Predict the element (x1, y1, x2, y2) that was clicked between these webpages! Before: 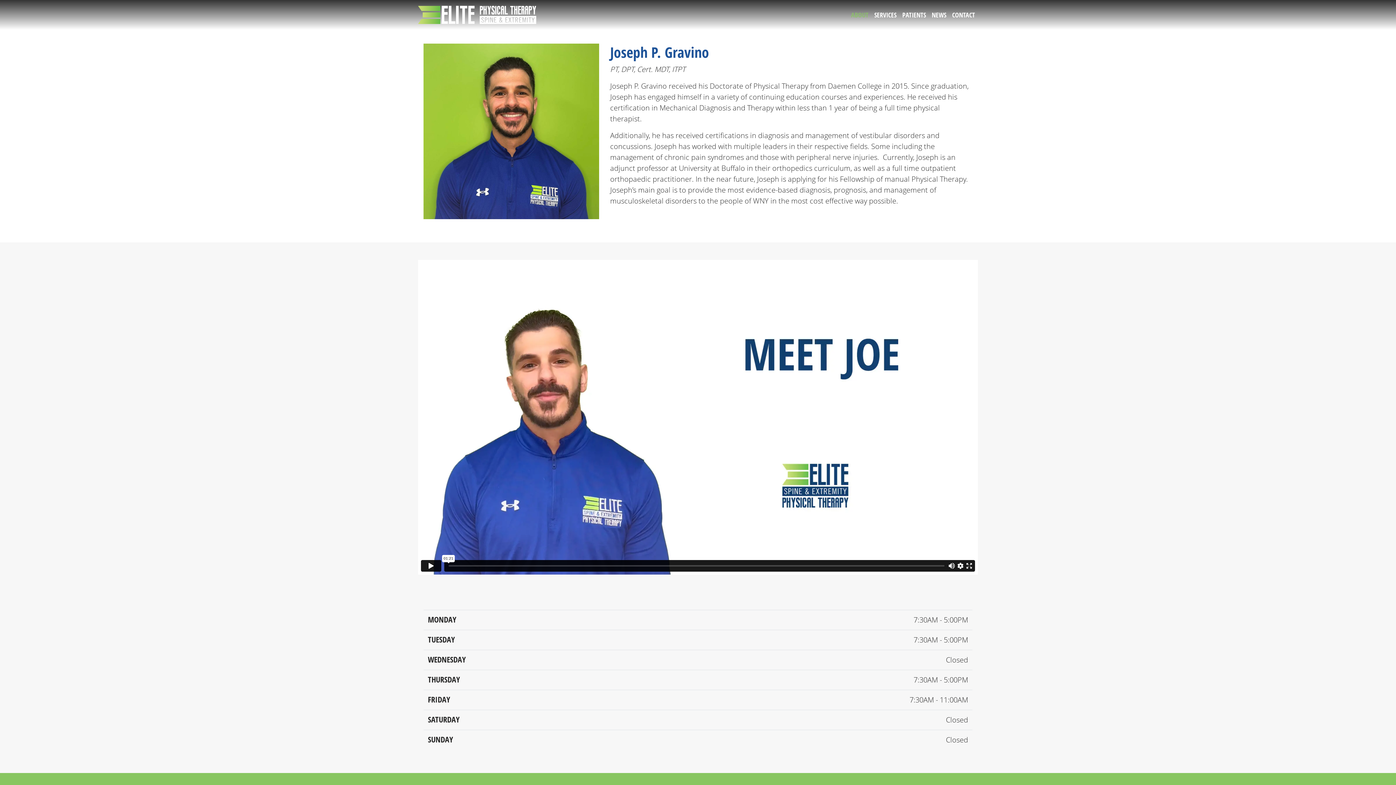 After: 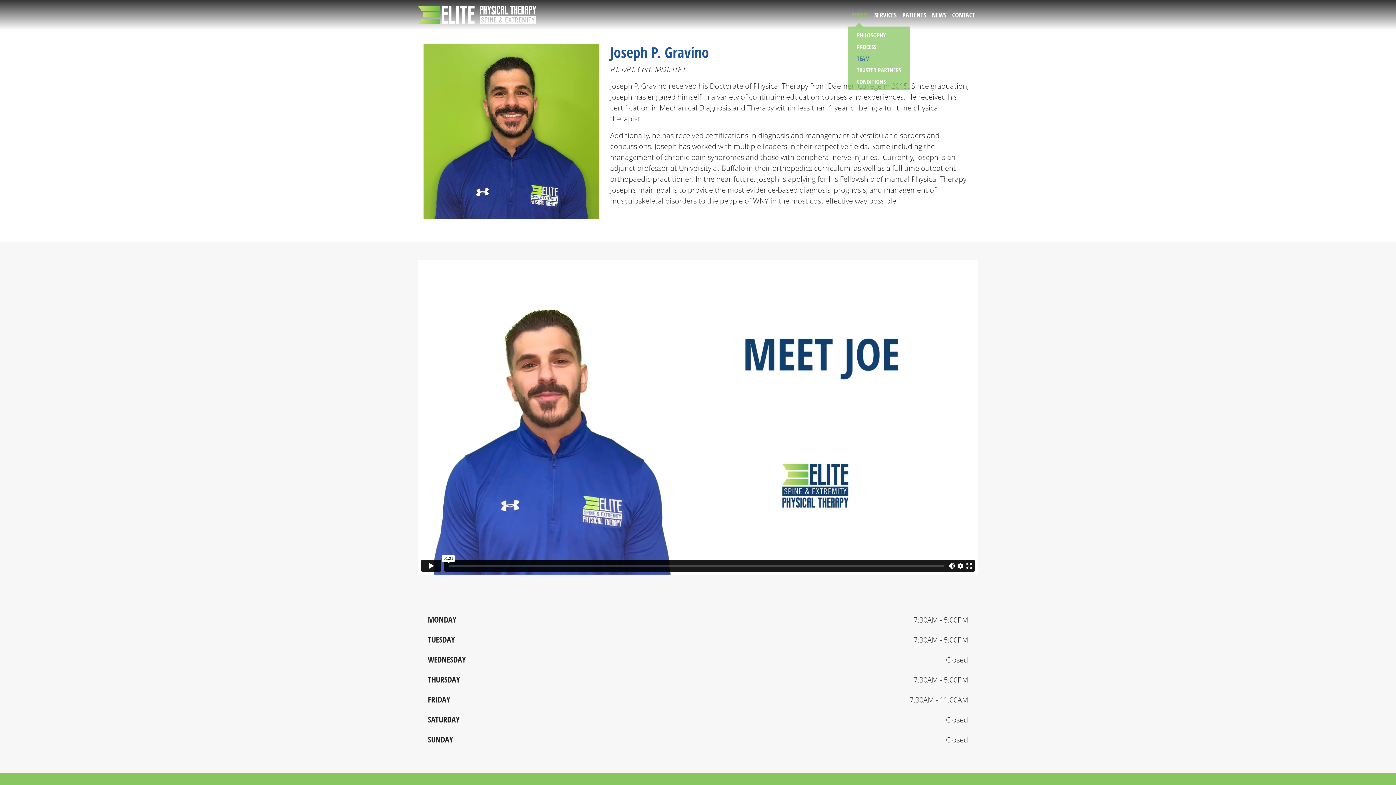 Action: label: ABOUT bbox: (848, 7, 871, 22)